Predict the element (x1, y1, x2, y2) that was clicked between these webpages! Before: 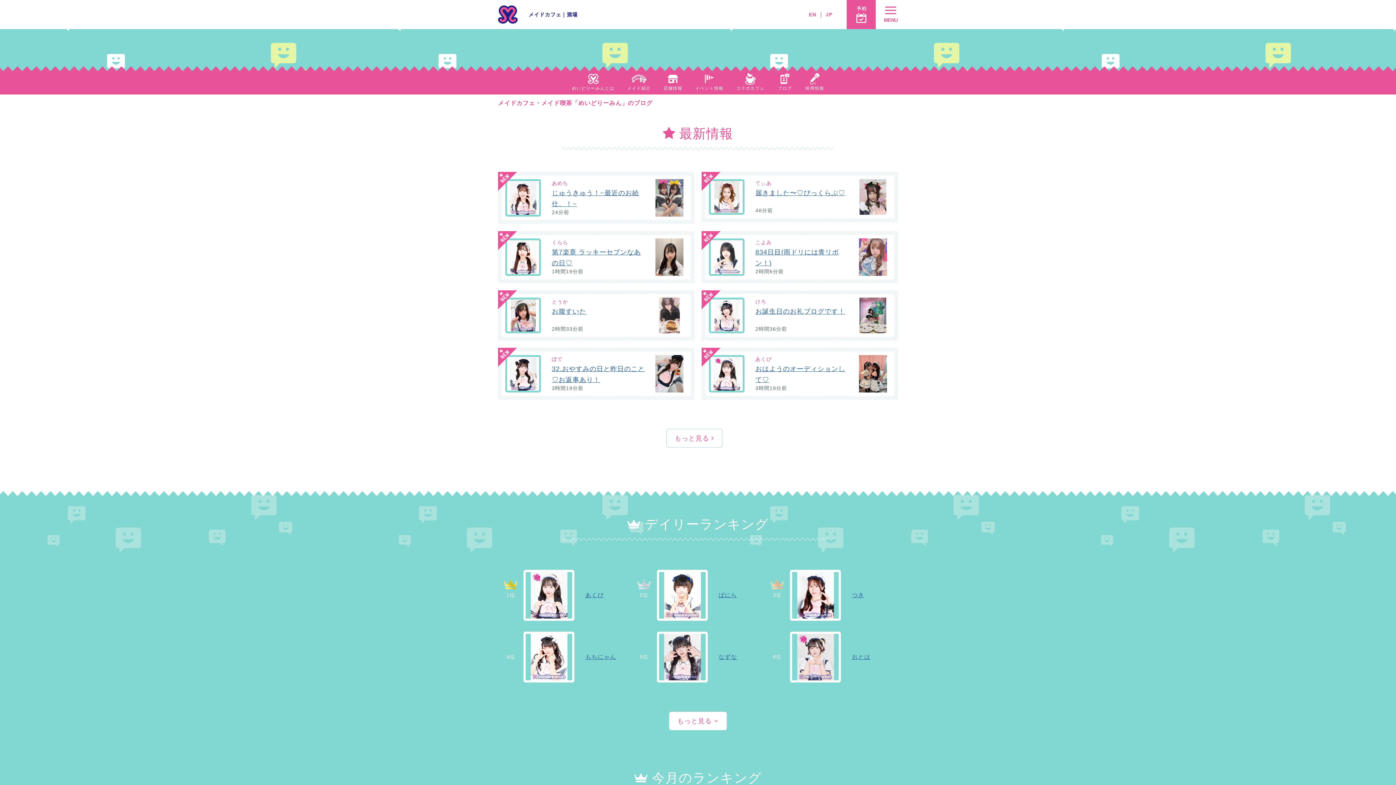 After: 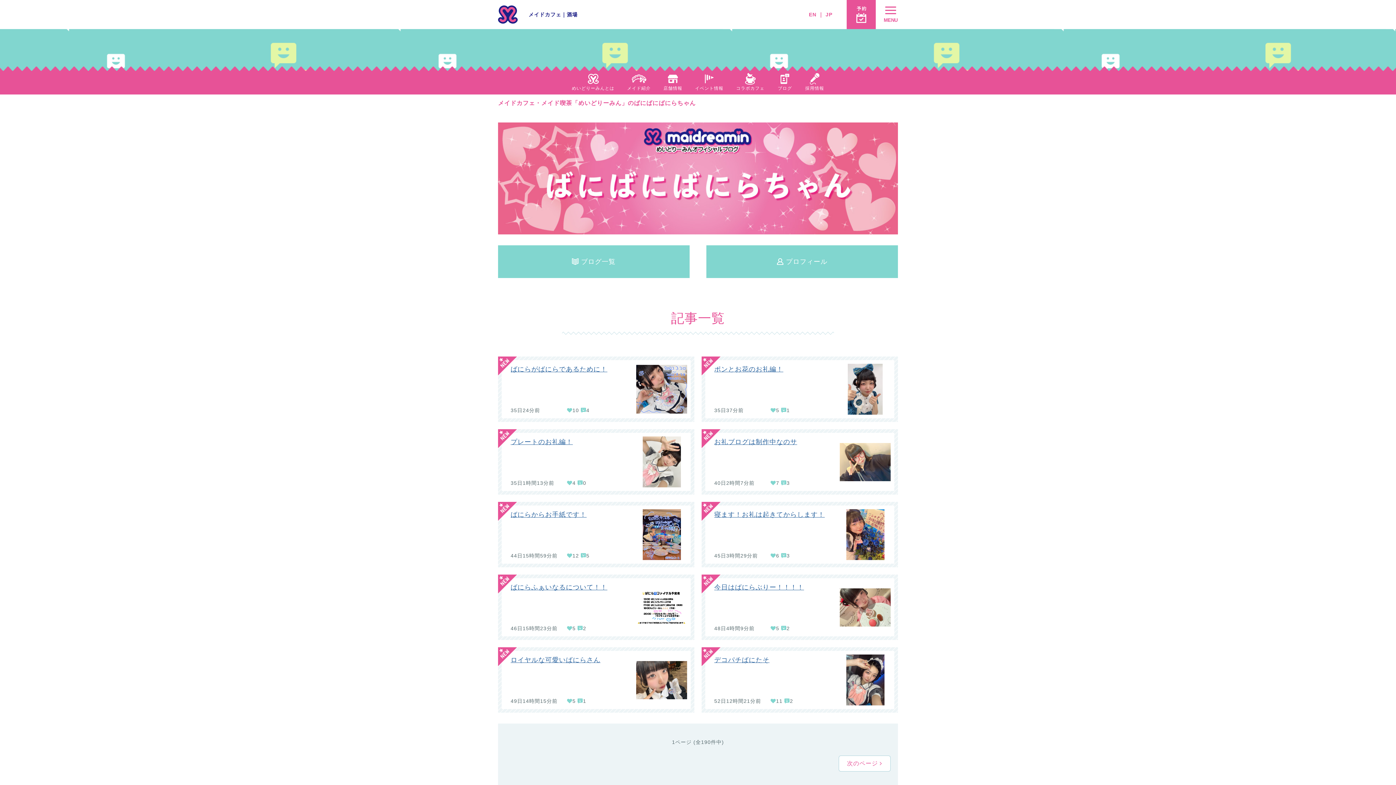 Action: label: 2位	
	ばにら bbox: (631, 570, 764, 621)